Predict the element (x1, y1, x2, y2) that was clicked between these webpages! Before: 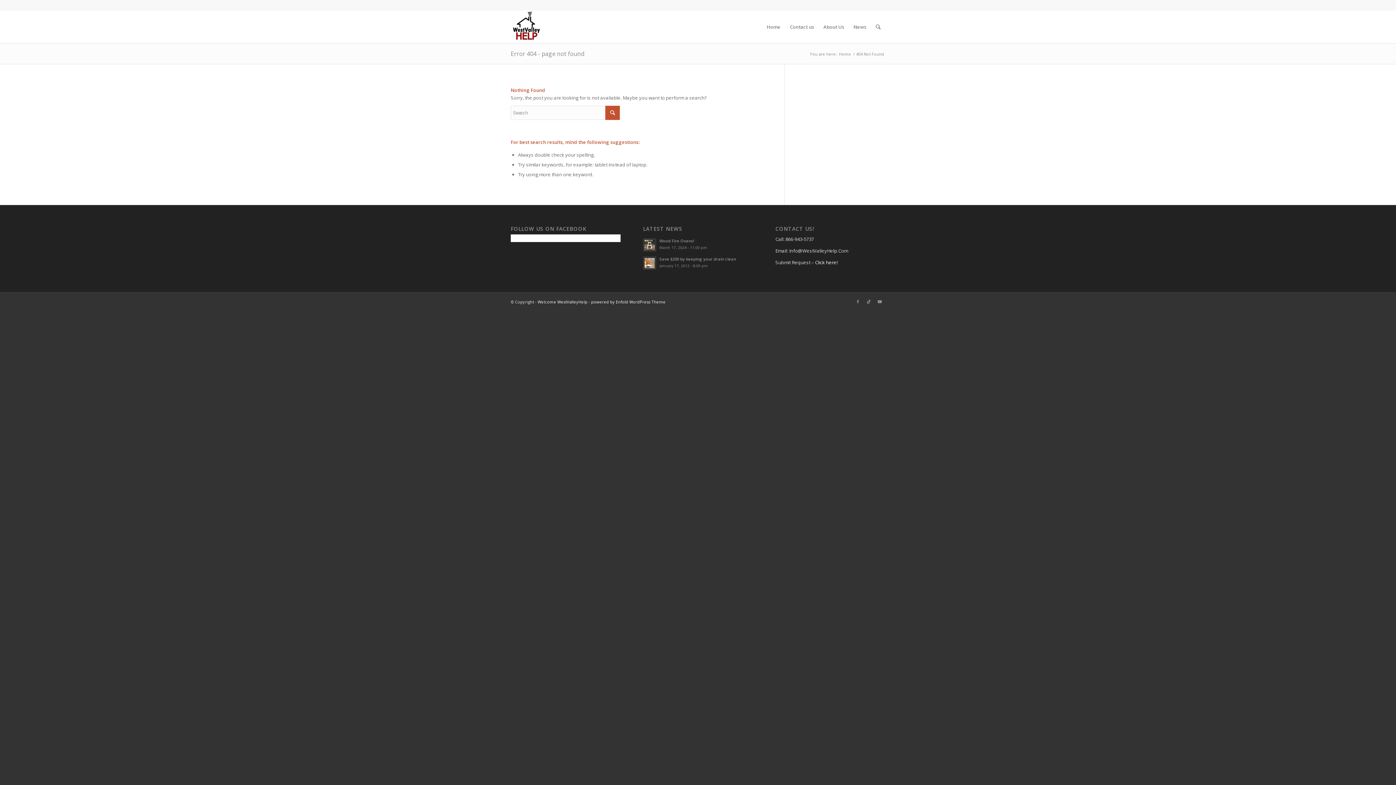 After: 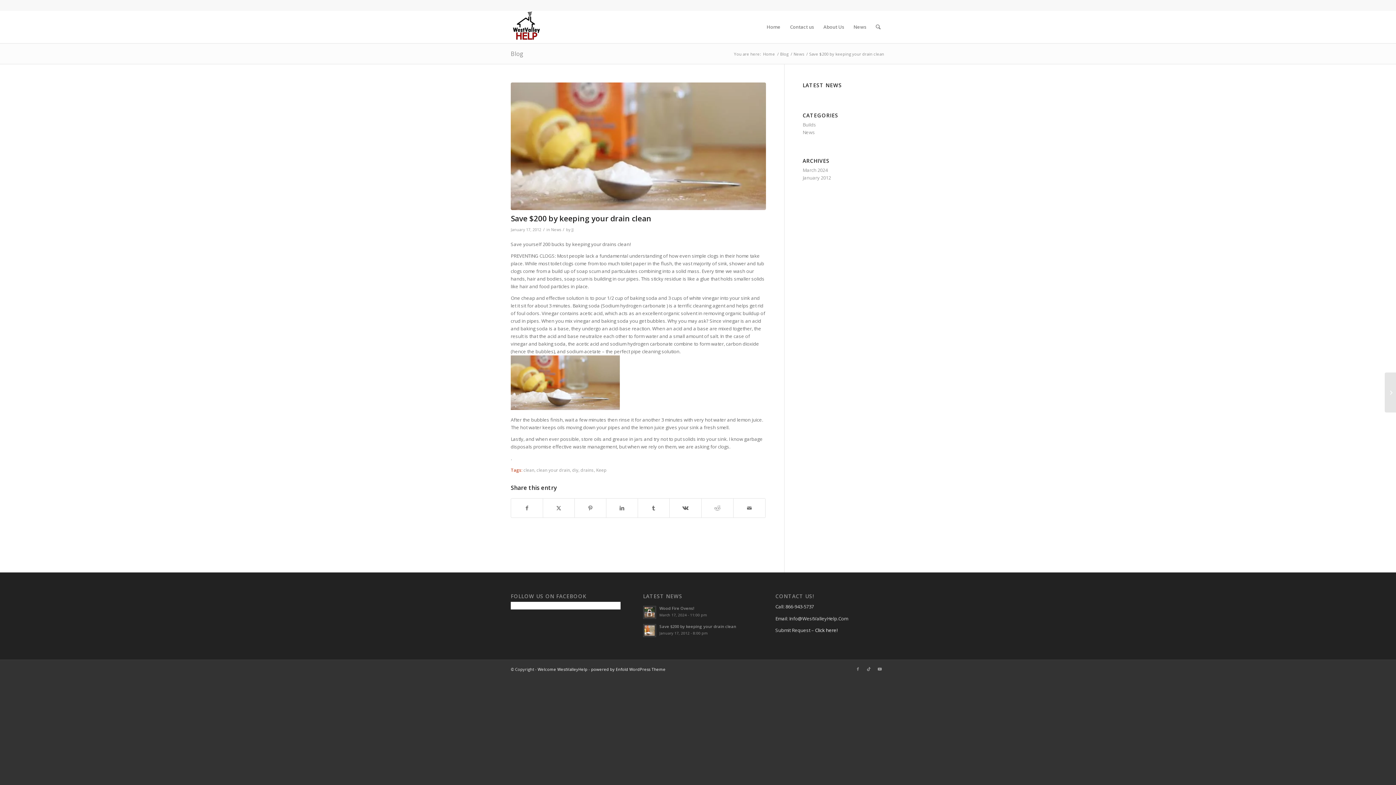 Action: bbox: (643, 256, 656, 269)